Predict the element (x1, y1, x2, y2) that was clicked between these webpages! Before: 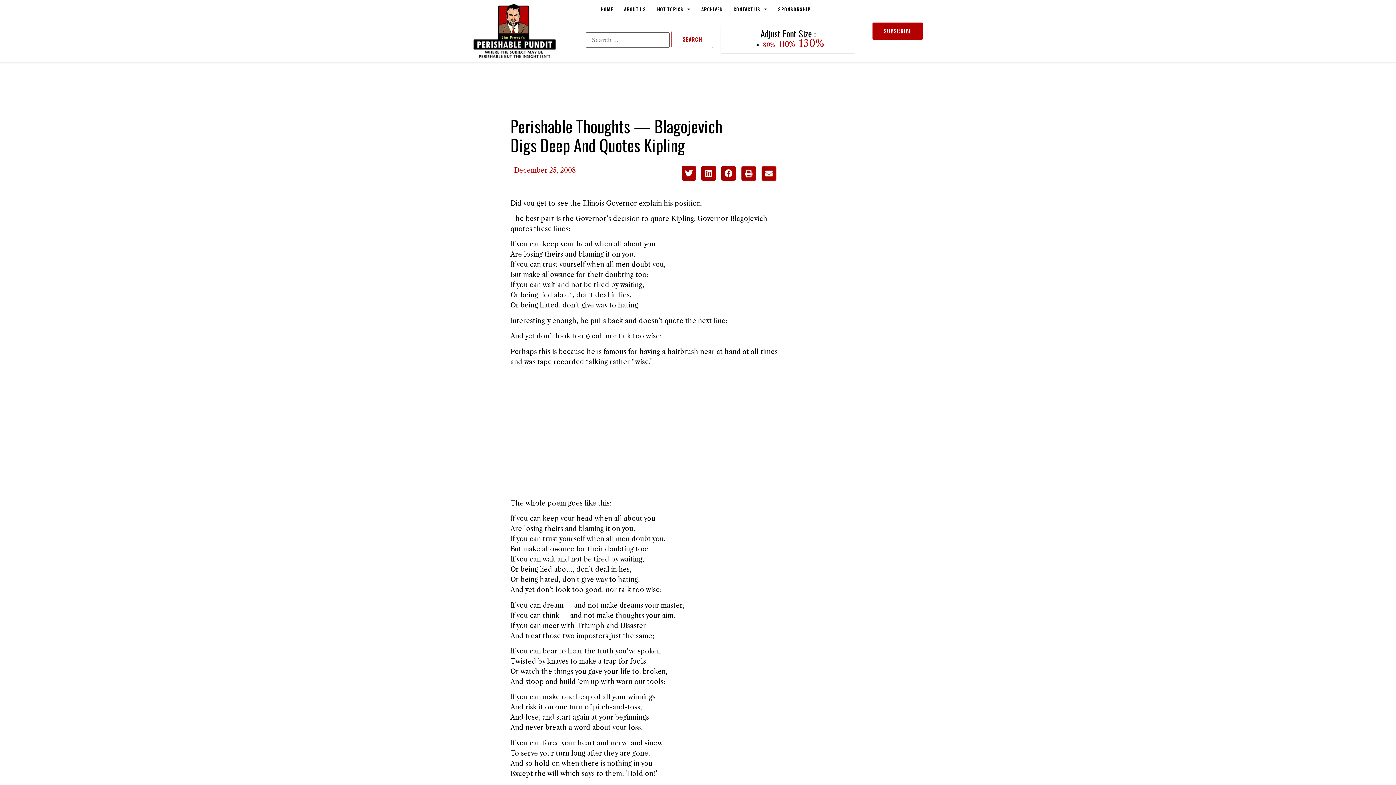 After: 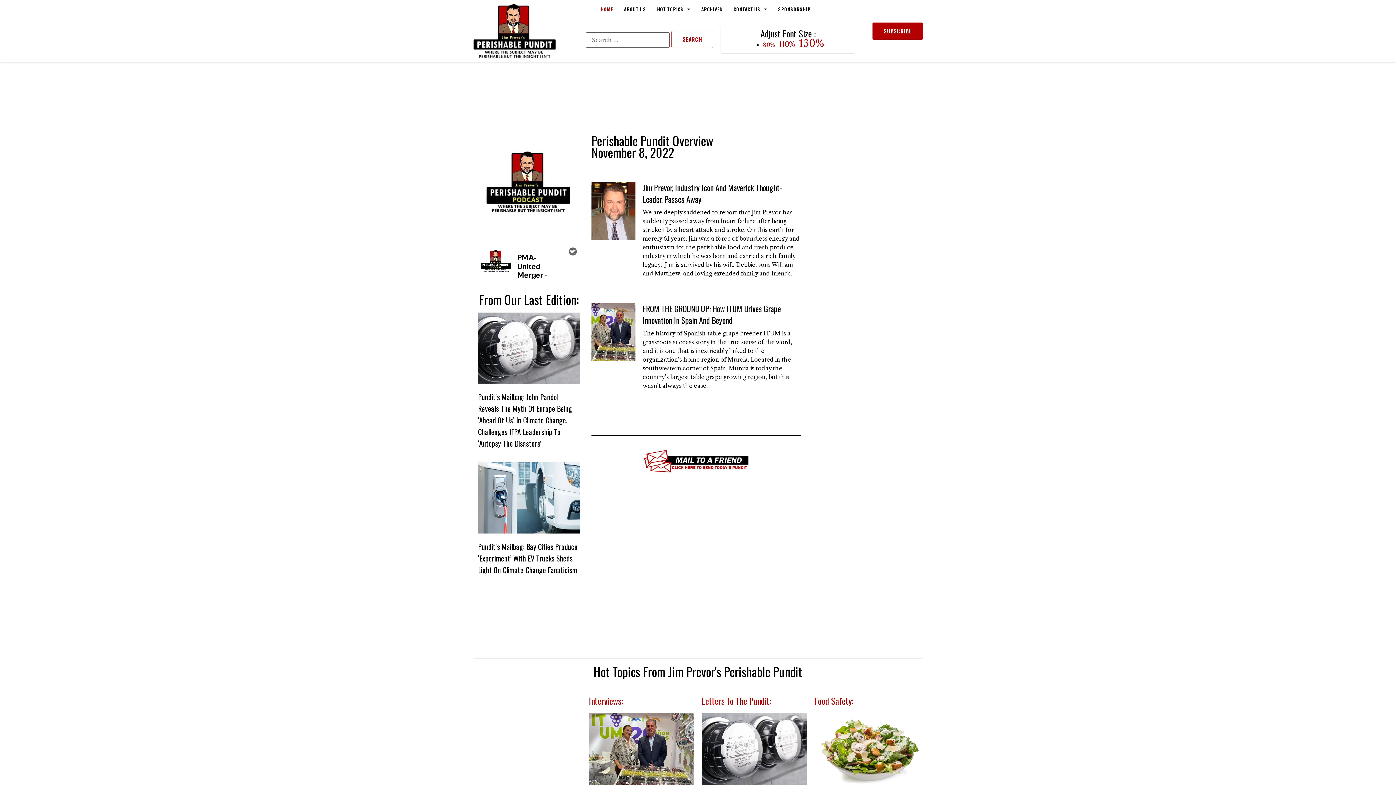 Action: label: HOME bbox: (600, 0, 613, 17)